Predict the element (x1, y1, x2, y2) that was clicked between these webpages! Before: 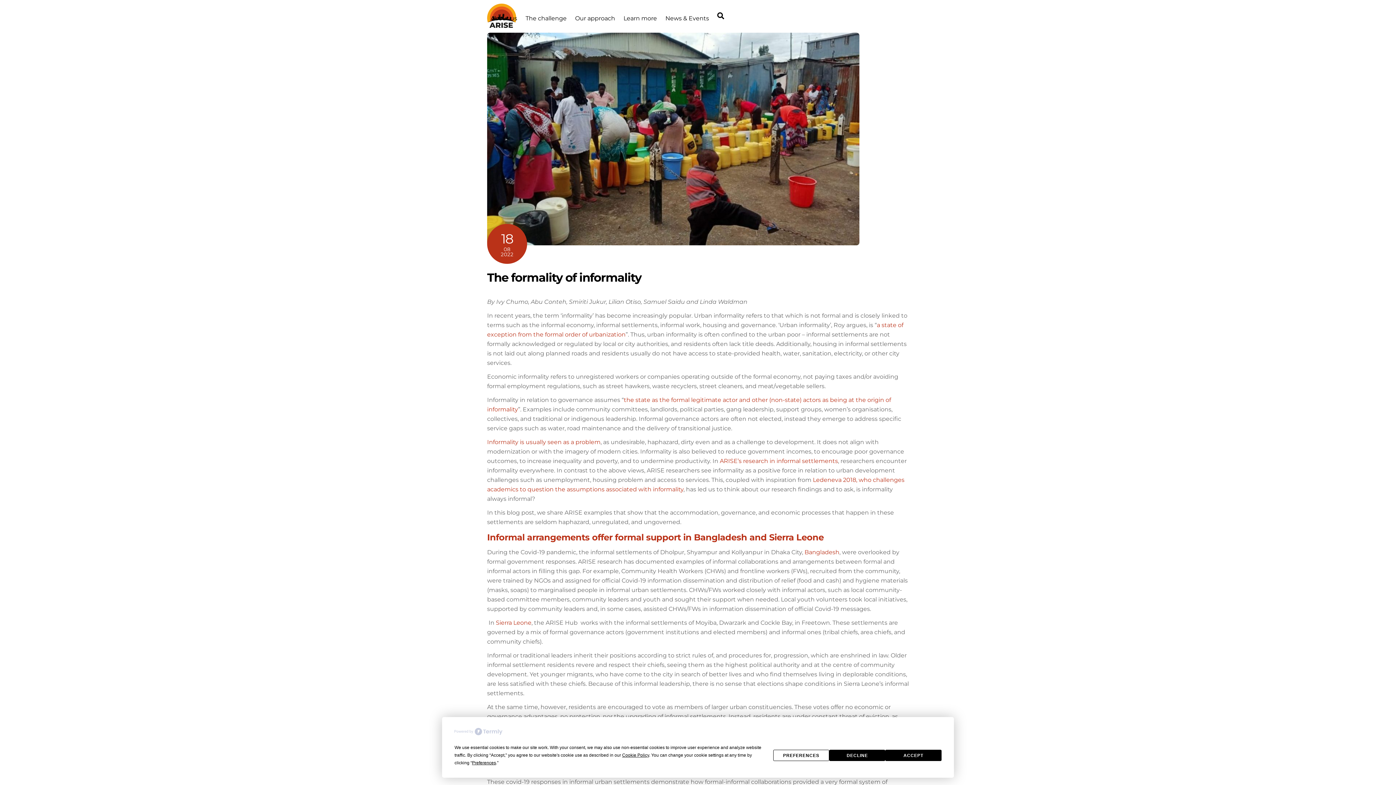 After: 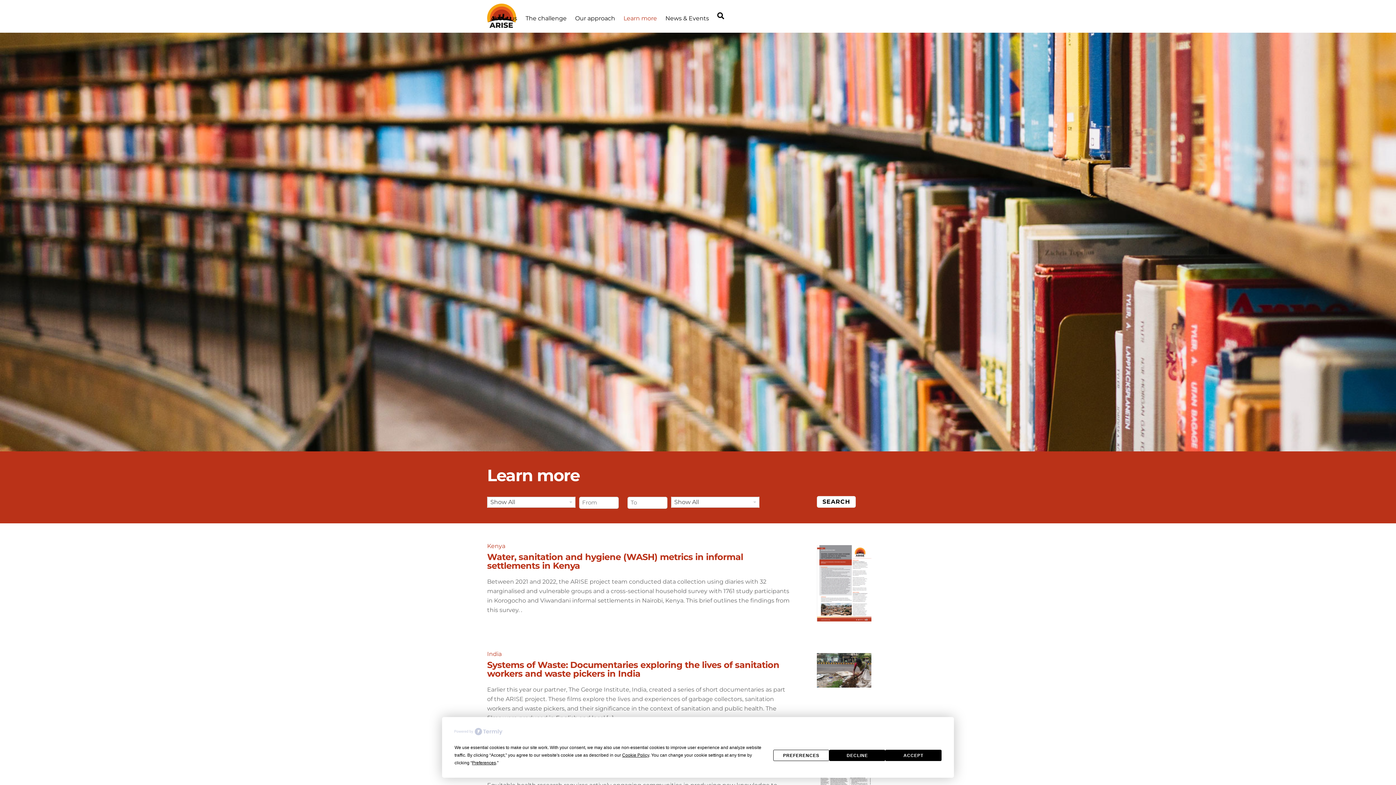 Action: label: ARISE’s research in informal settlements bbox: (720, 457, 838, 464)